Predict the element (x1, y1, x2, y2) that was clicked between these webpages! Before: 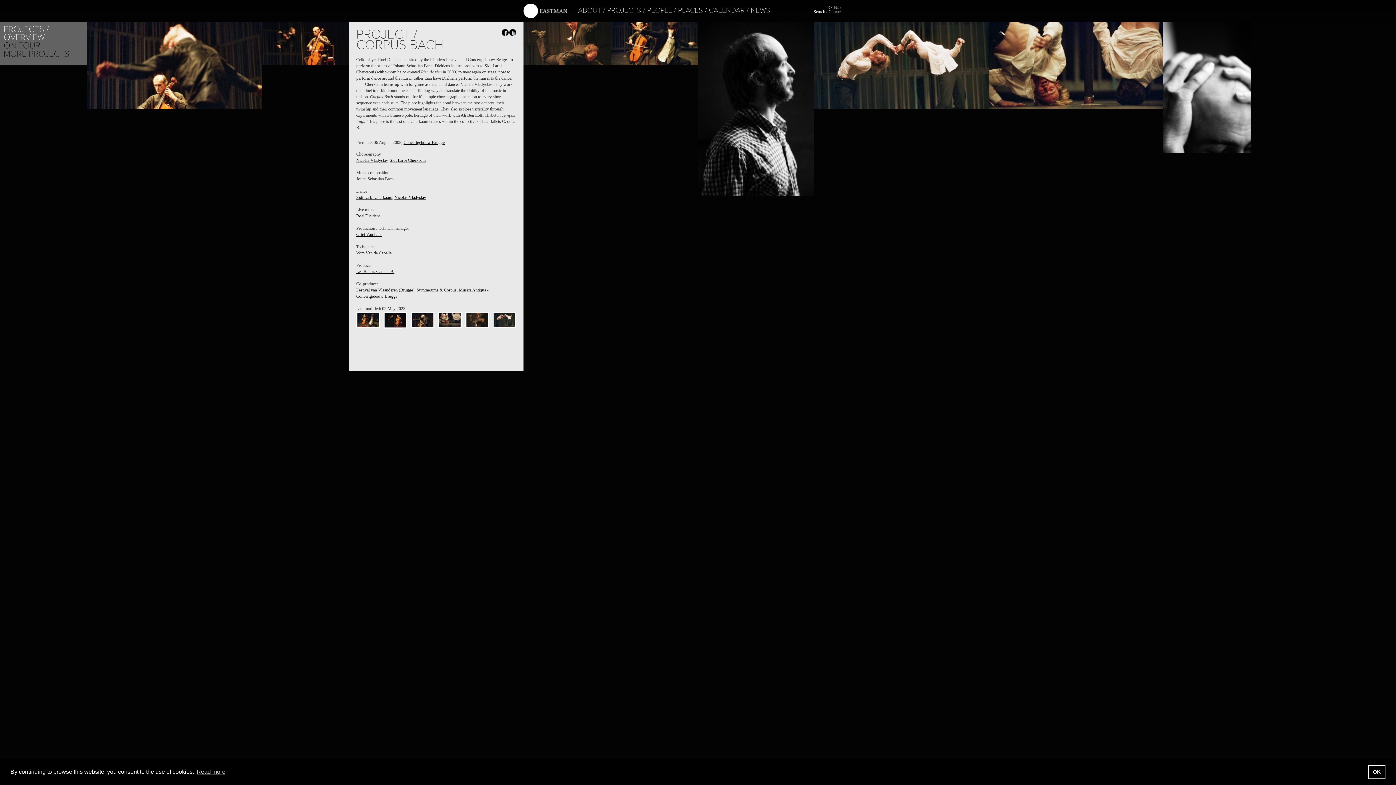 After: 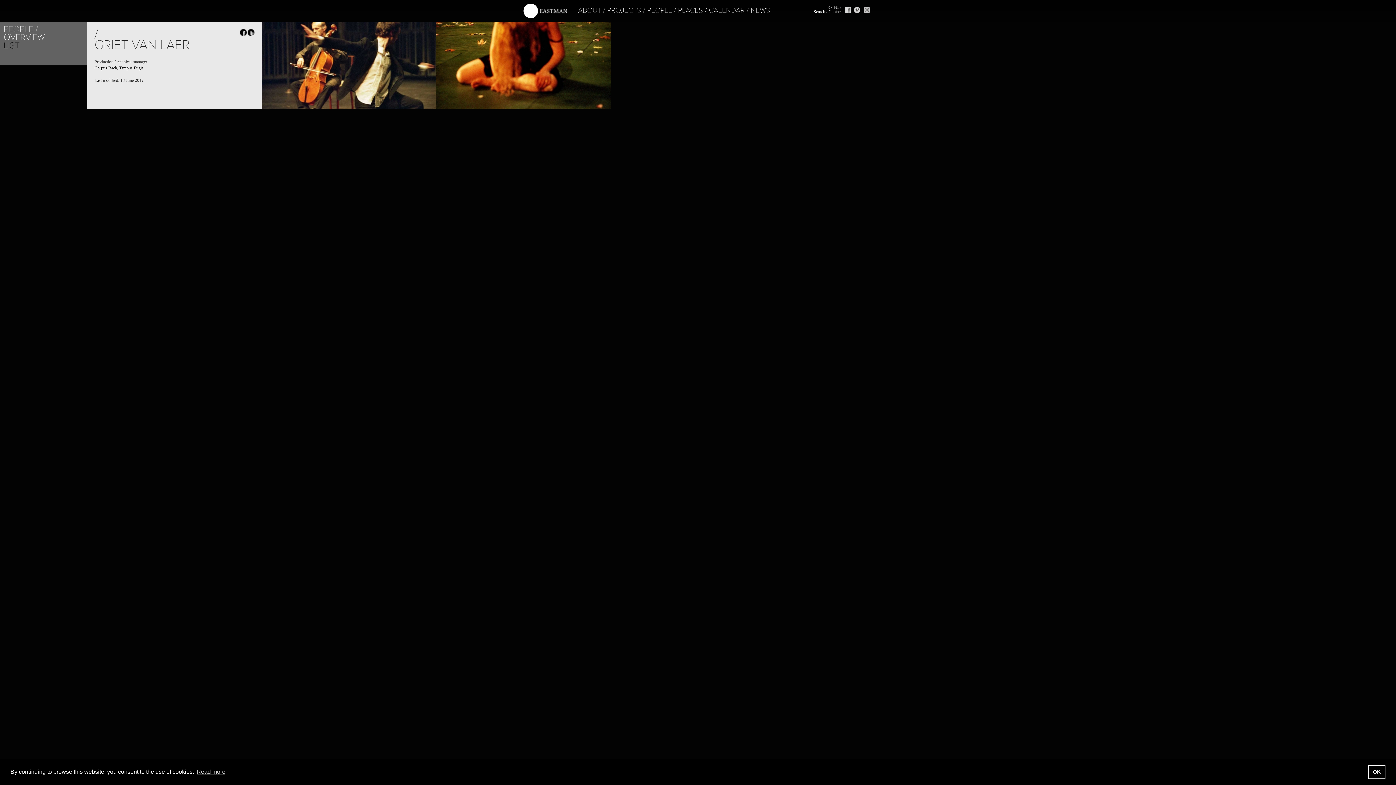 Action: label: Griet Van Laer bbox: (356, 232, 381, 237)